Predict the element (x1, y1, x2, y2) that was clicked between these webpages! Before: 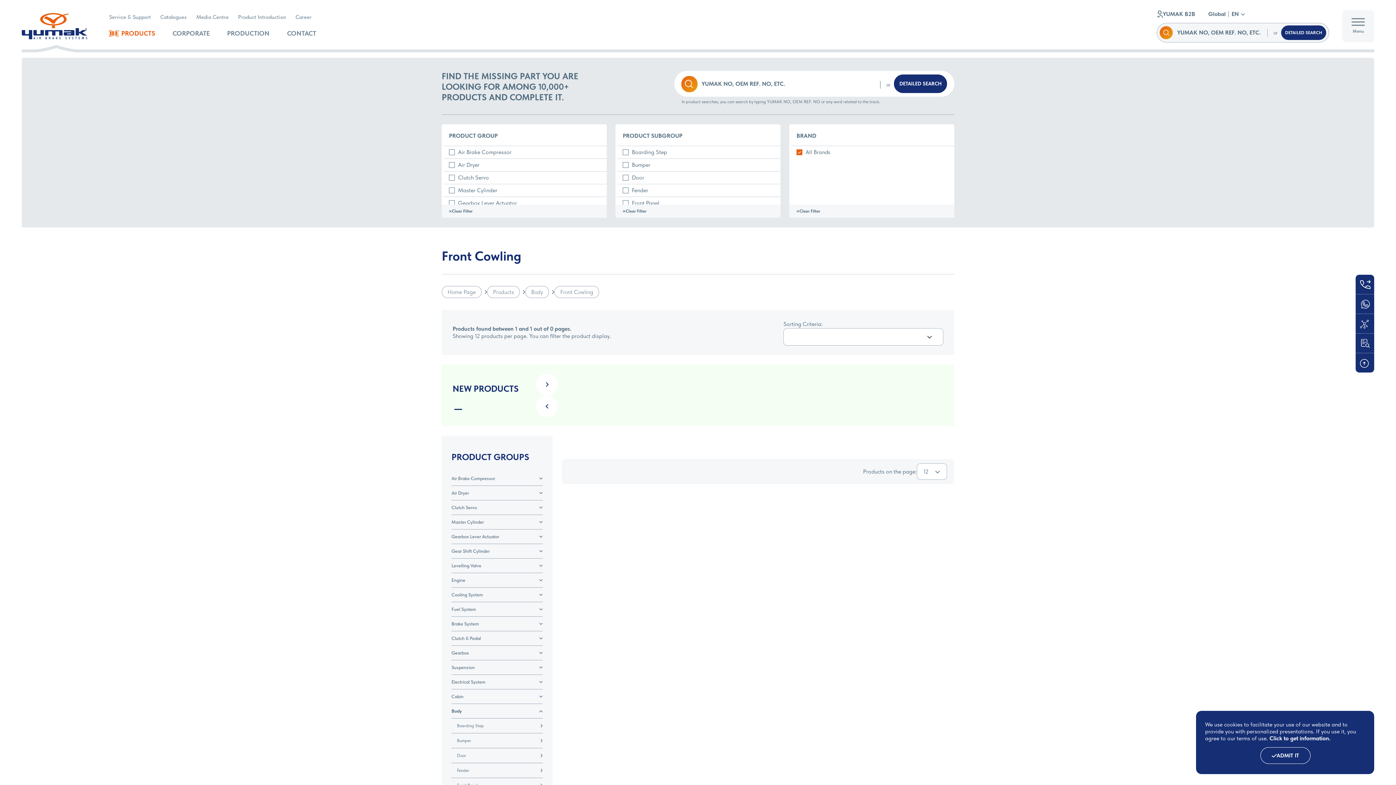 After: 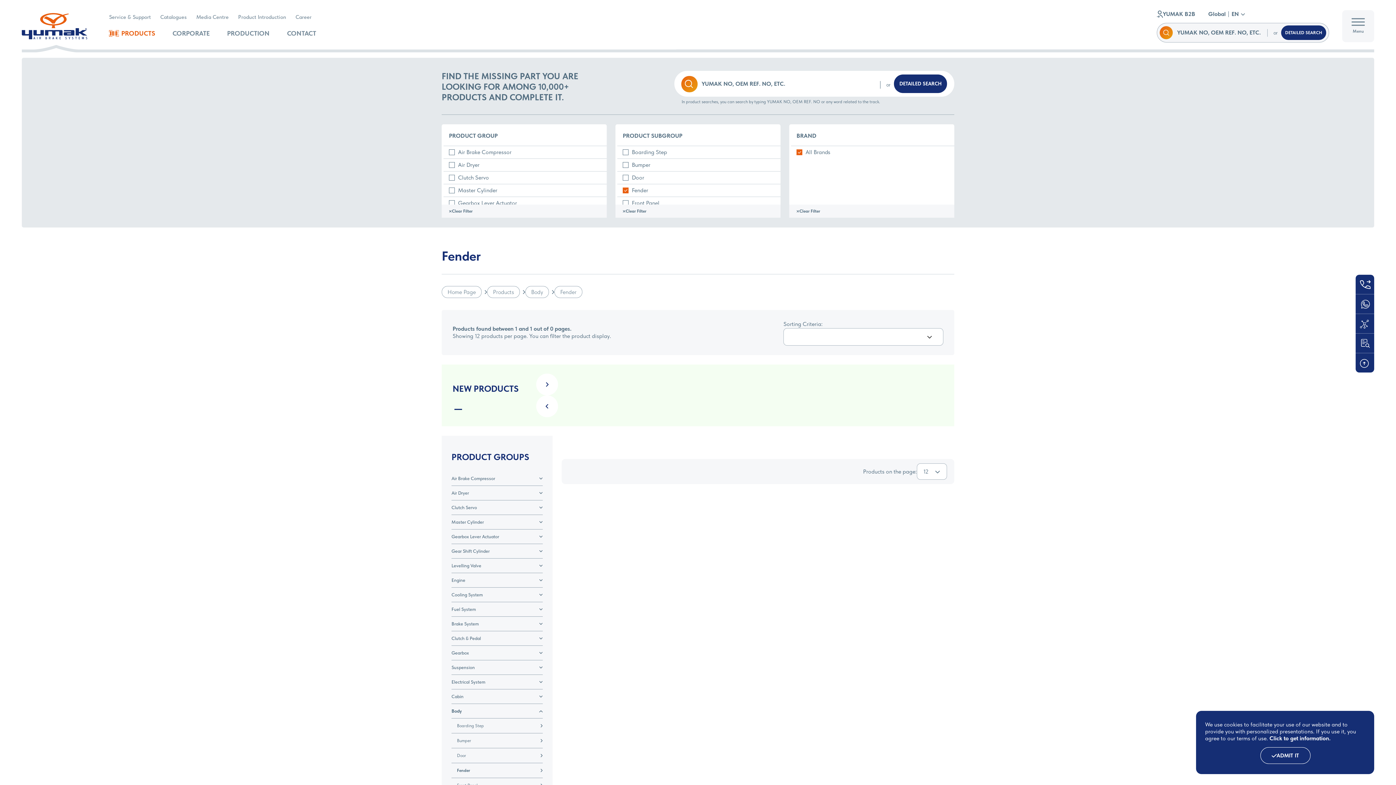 Action: bbox: (457, 763, 542, 778) label: Fender